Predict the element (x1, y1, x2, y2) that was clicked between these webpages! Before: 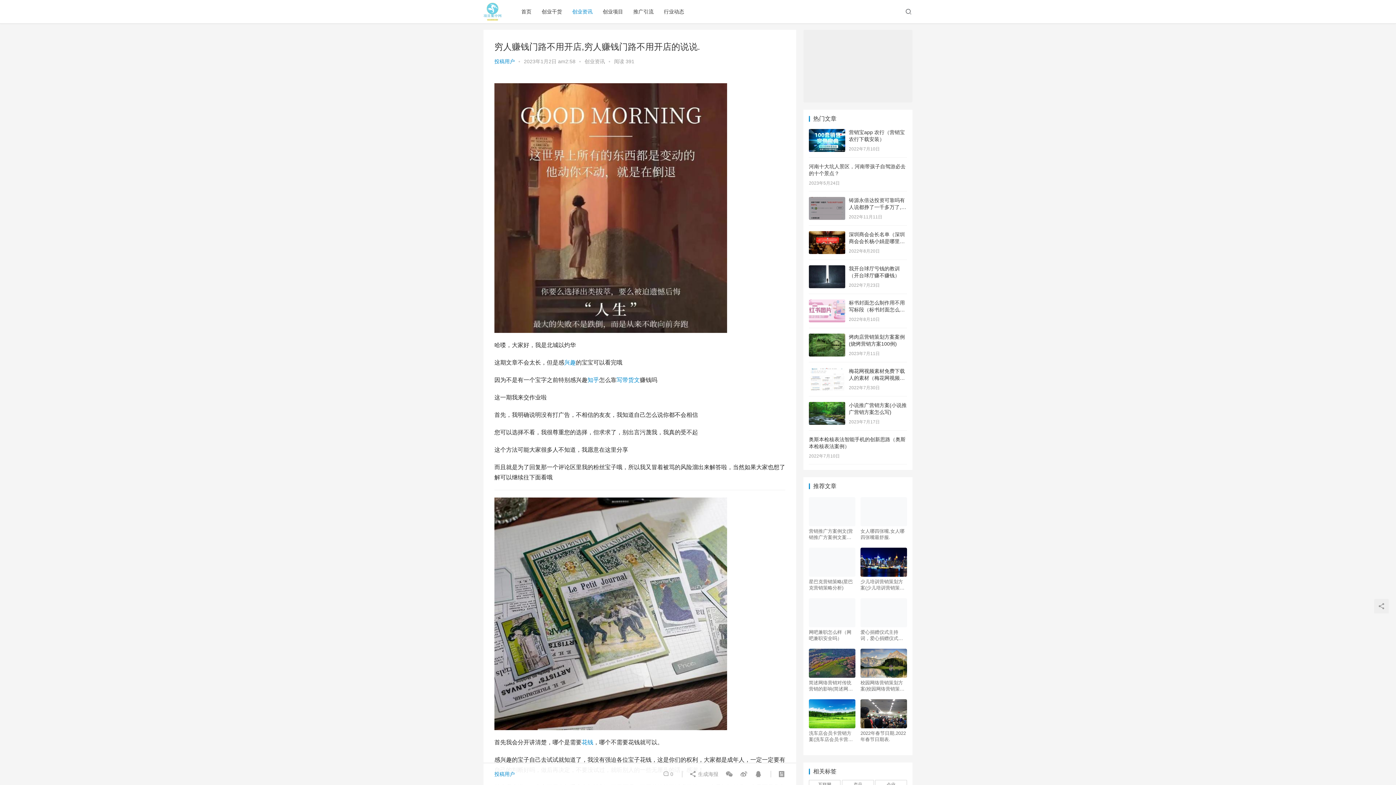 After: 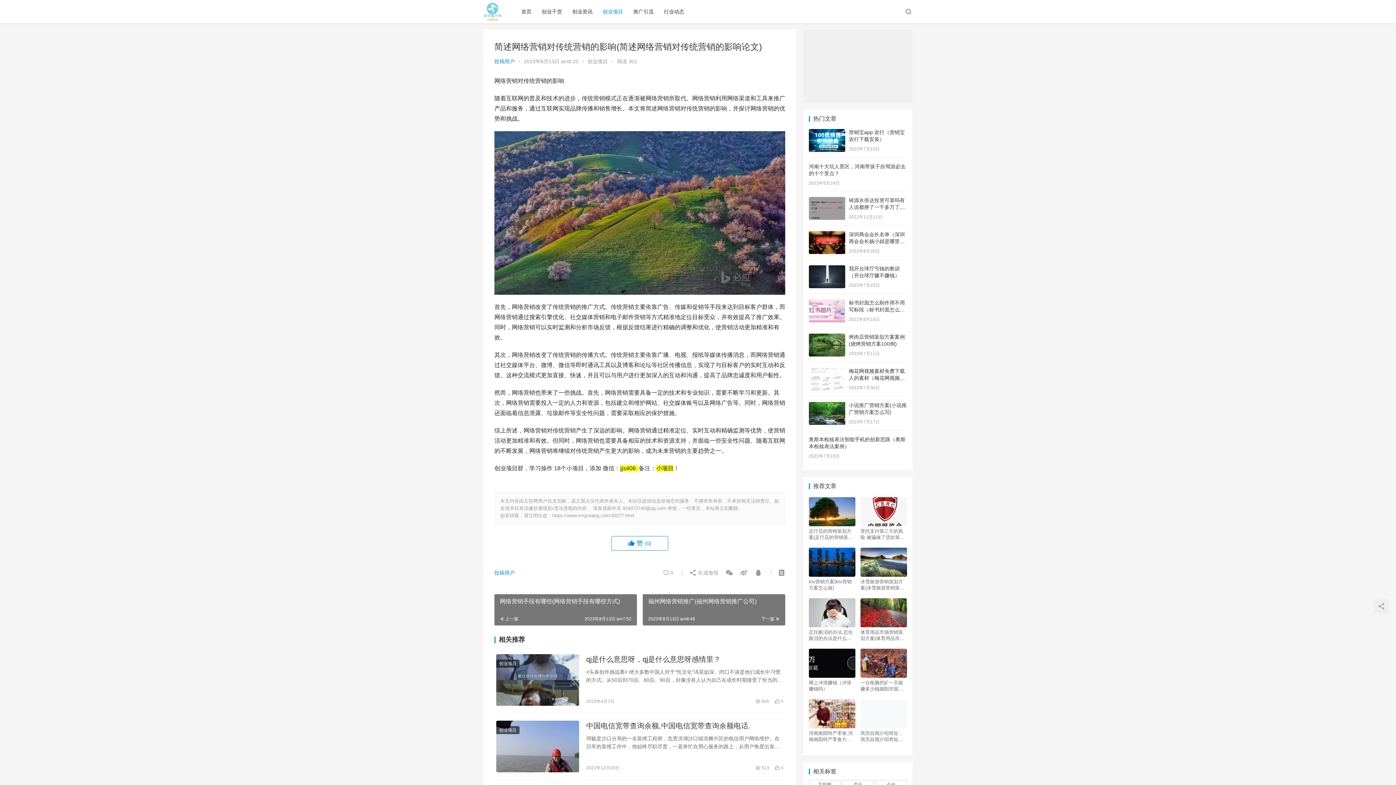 Action: label: 简述网络营销对传统营销的影响(简述网络营销对传统营销的影响论文) bbox: (809, 680, 855, 692)